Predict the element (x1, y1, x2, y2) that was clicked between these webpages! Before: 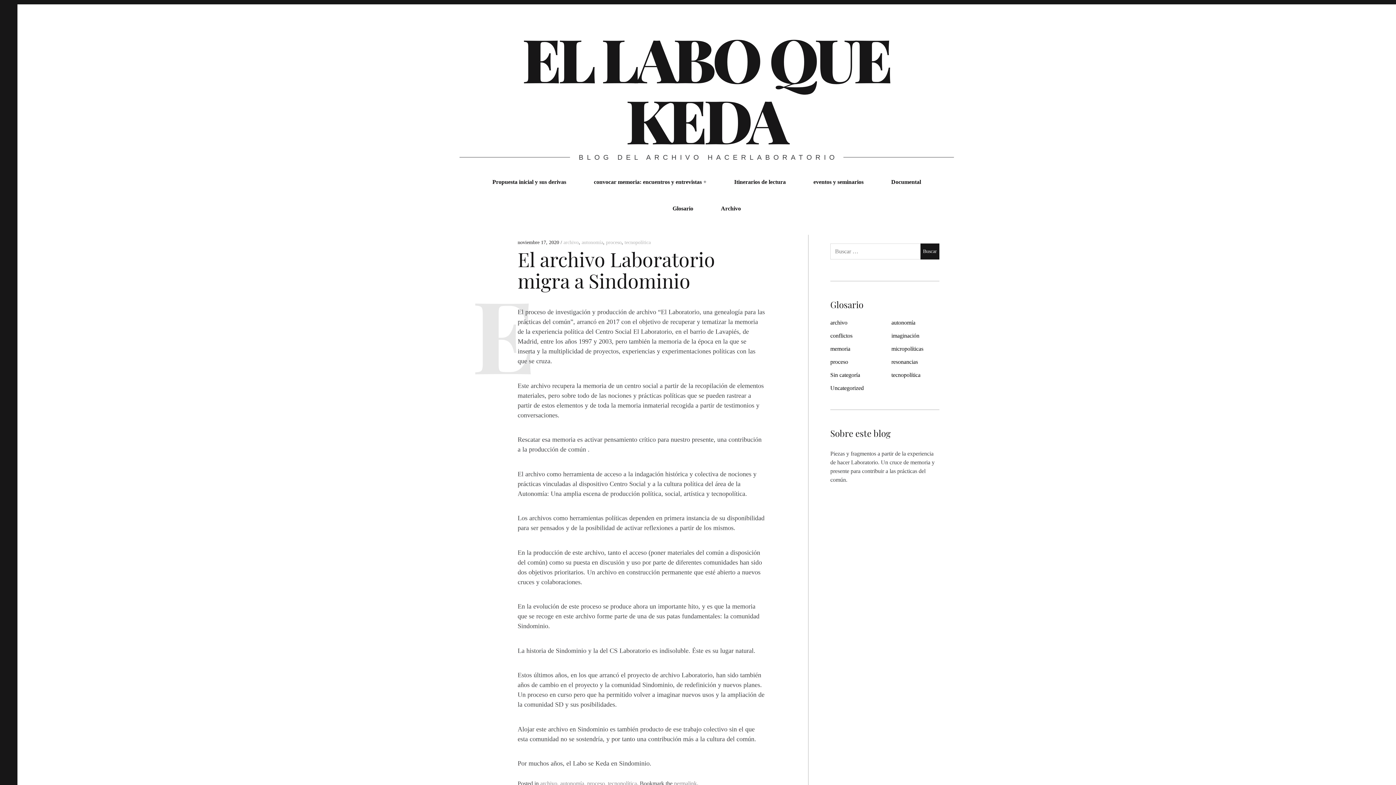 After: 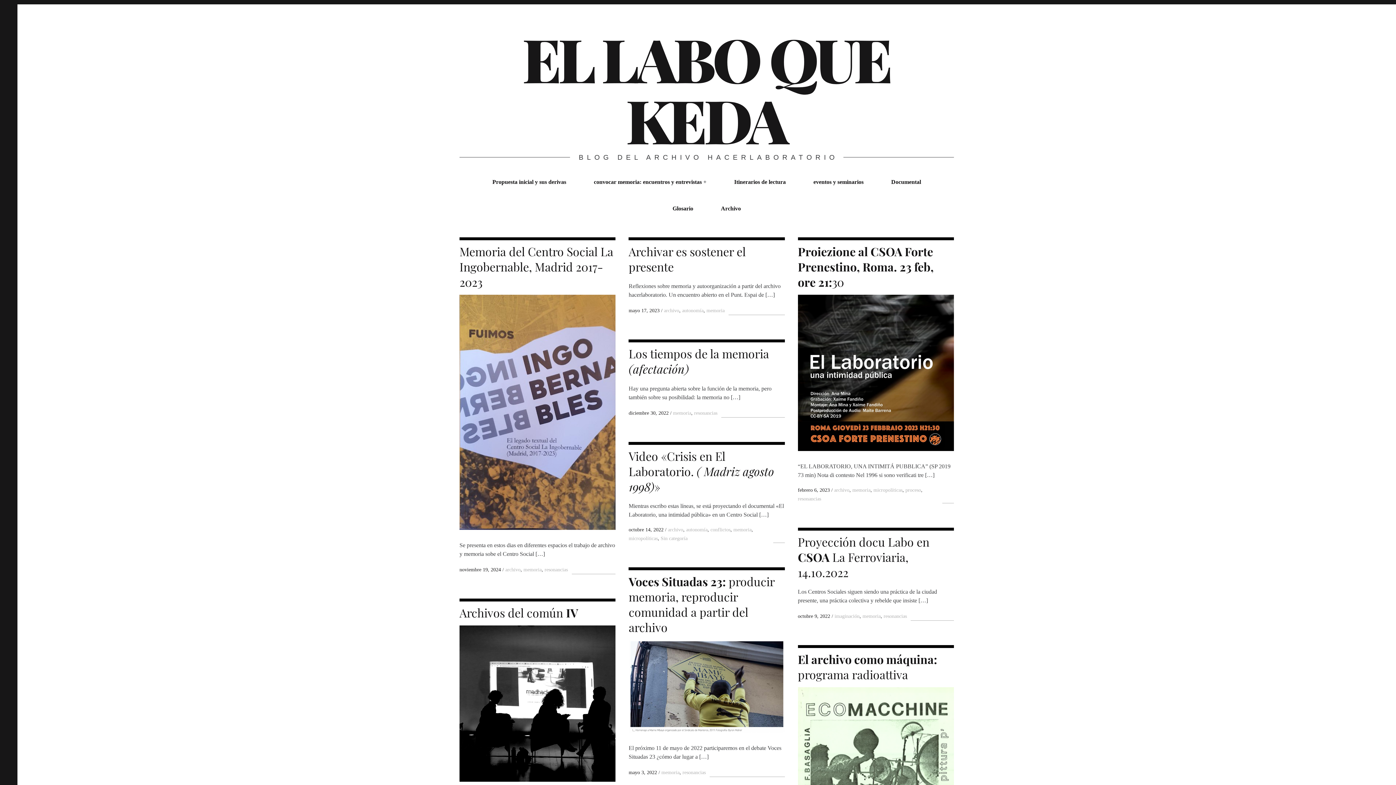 Action: bbox: (522, 17, 889, 159) label: EL LABO QUE KEDA